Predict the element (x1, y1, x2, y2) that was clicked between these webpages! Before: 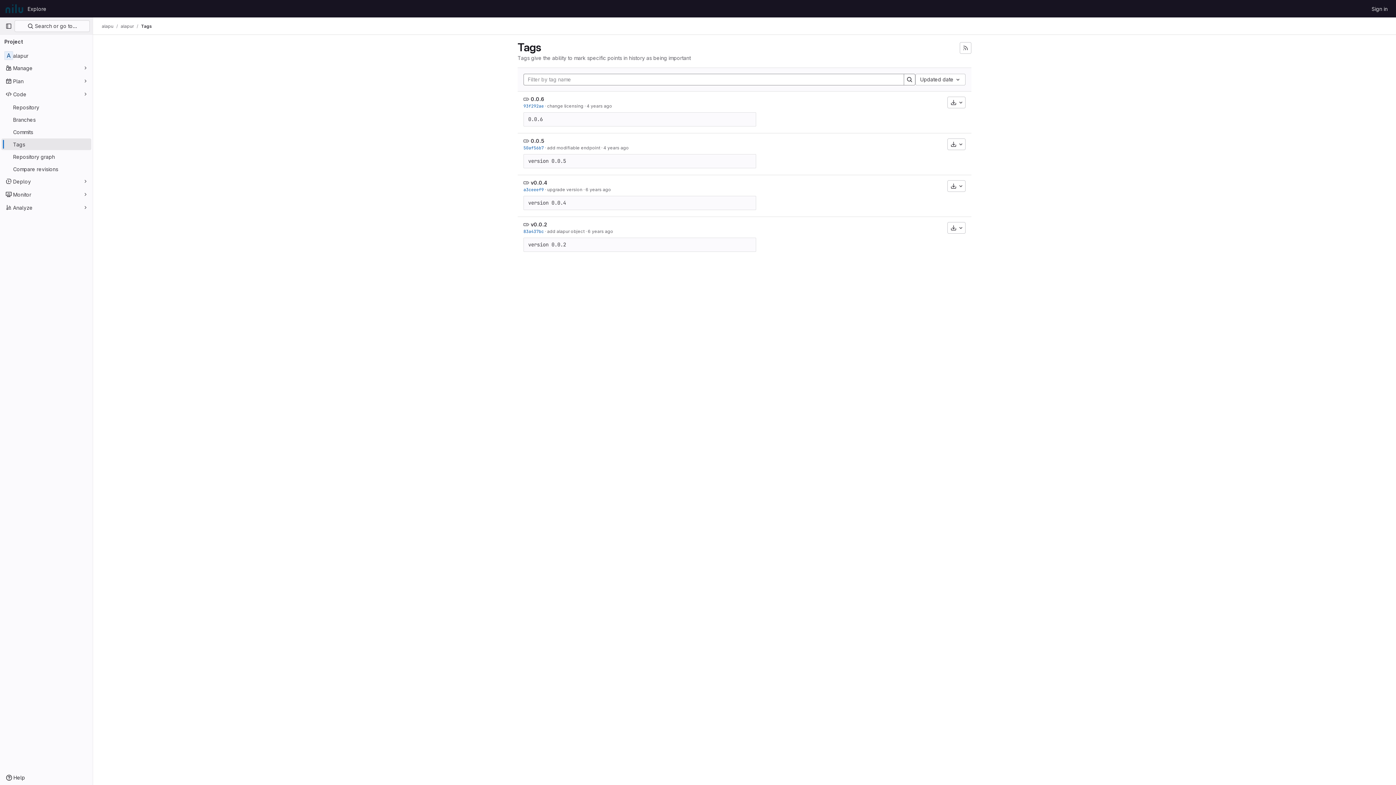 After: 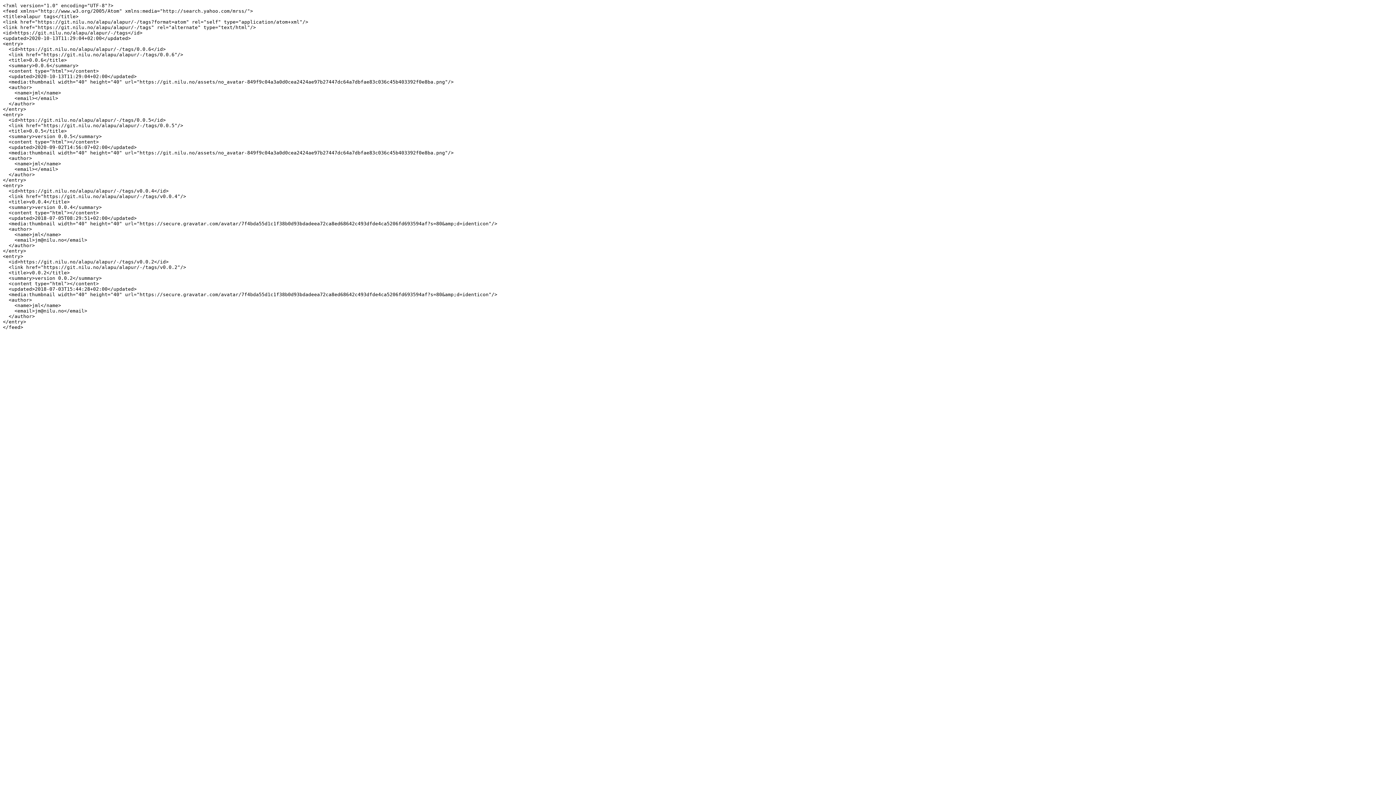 Action: bbox: (960, 42, 971, 53)